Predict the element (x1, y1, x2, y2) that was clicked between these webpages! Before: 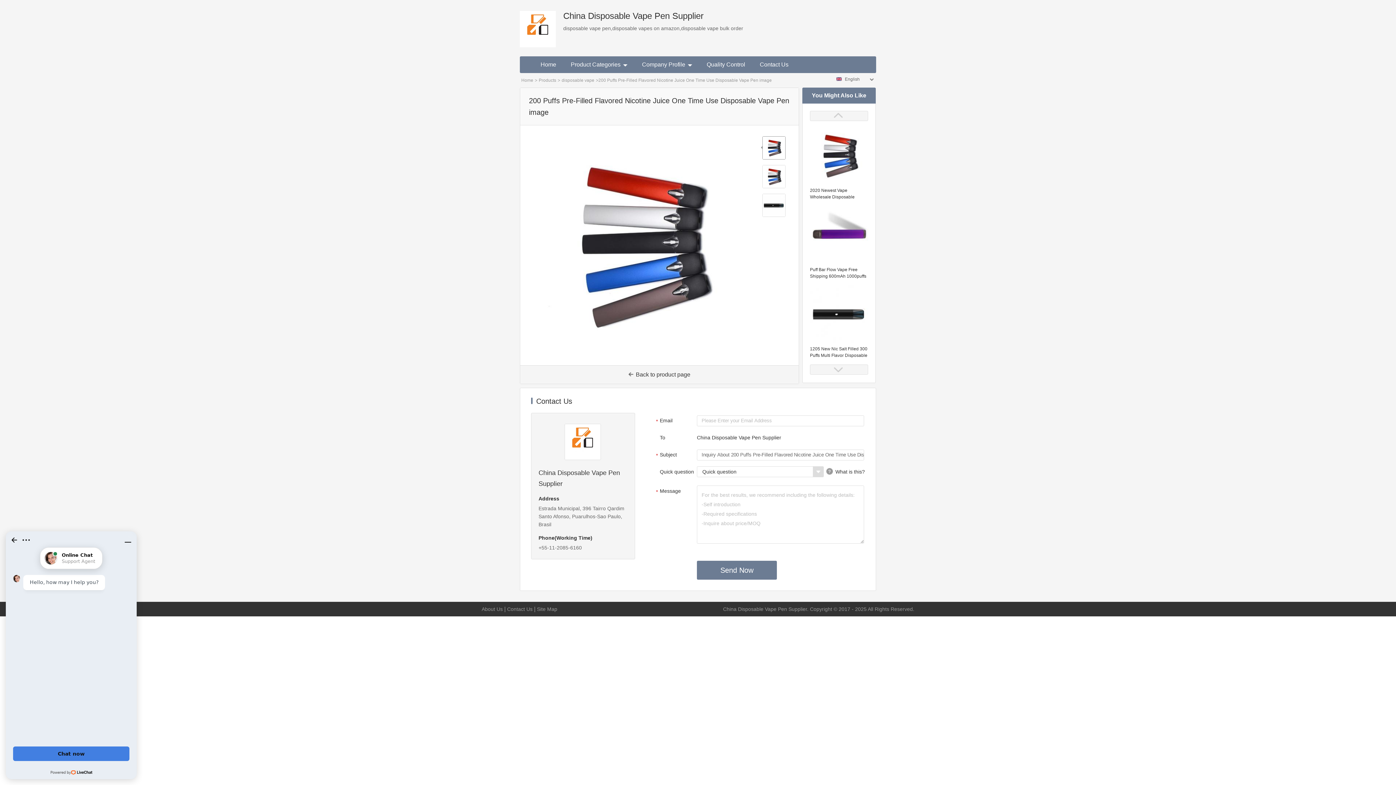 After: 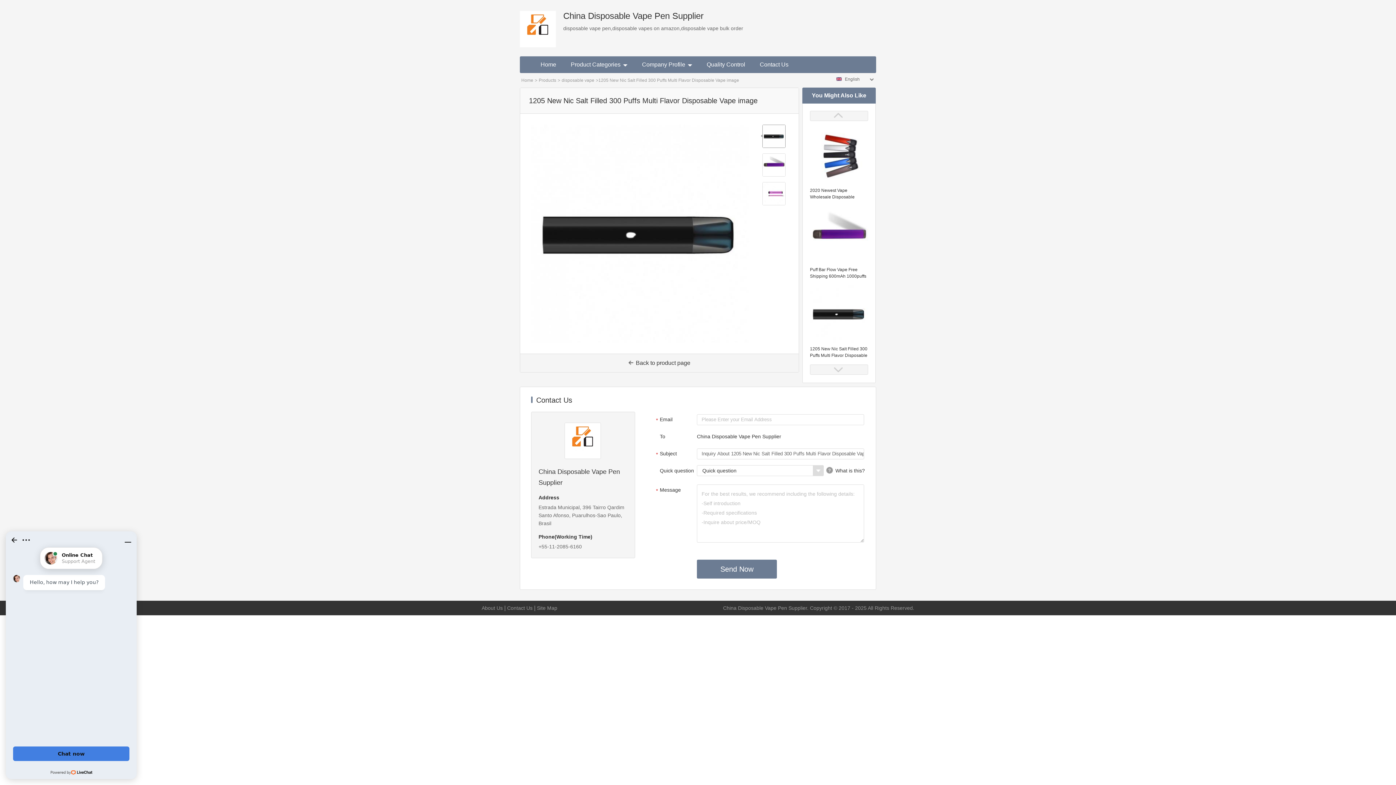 Action: label: 1205 New Nic Salt Filled 300 Puffs Multi Flavor Disposable Vape bbox: (810, 285, 868, 358)